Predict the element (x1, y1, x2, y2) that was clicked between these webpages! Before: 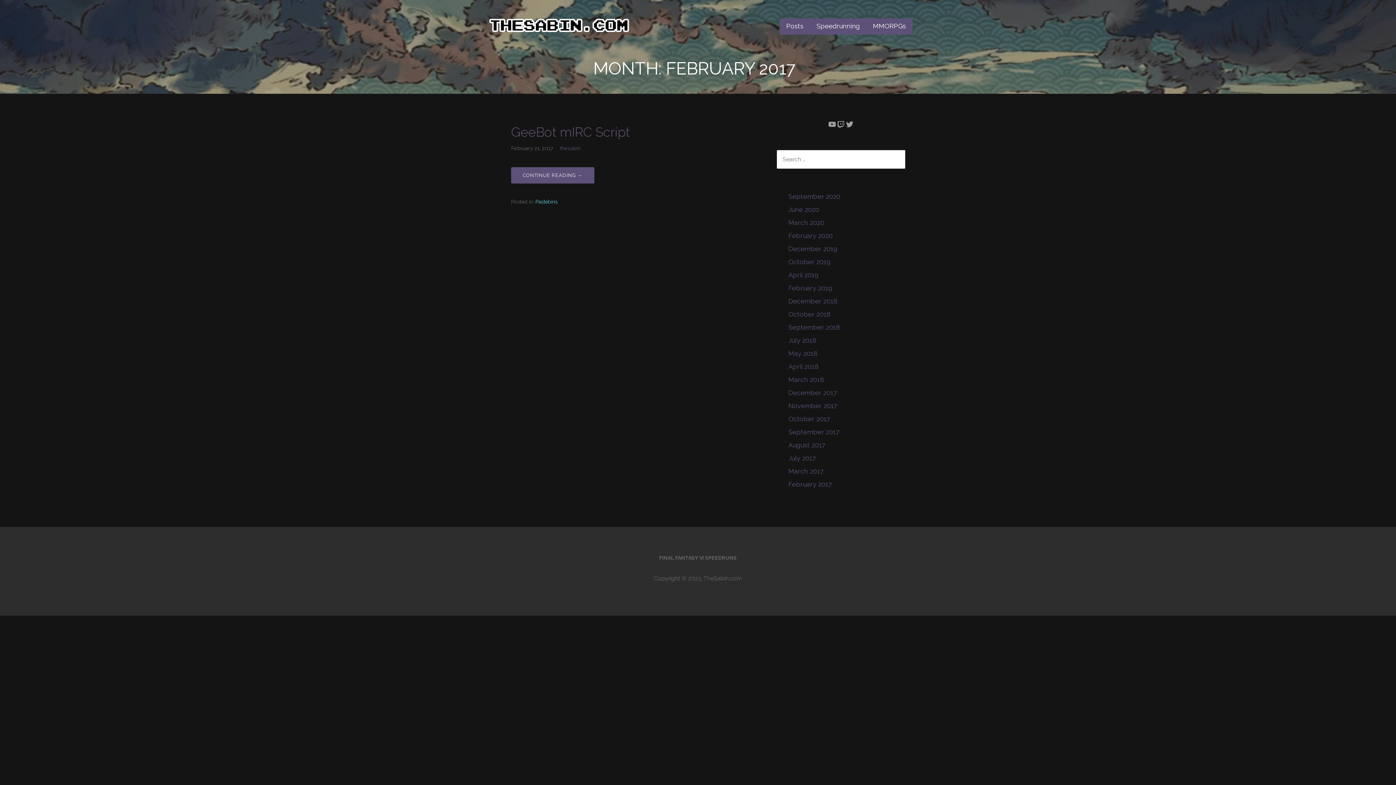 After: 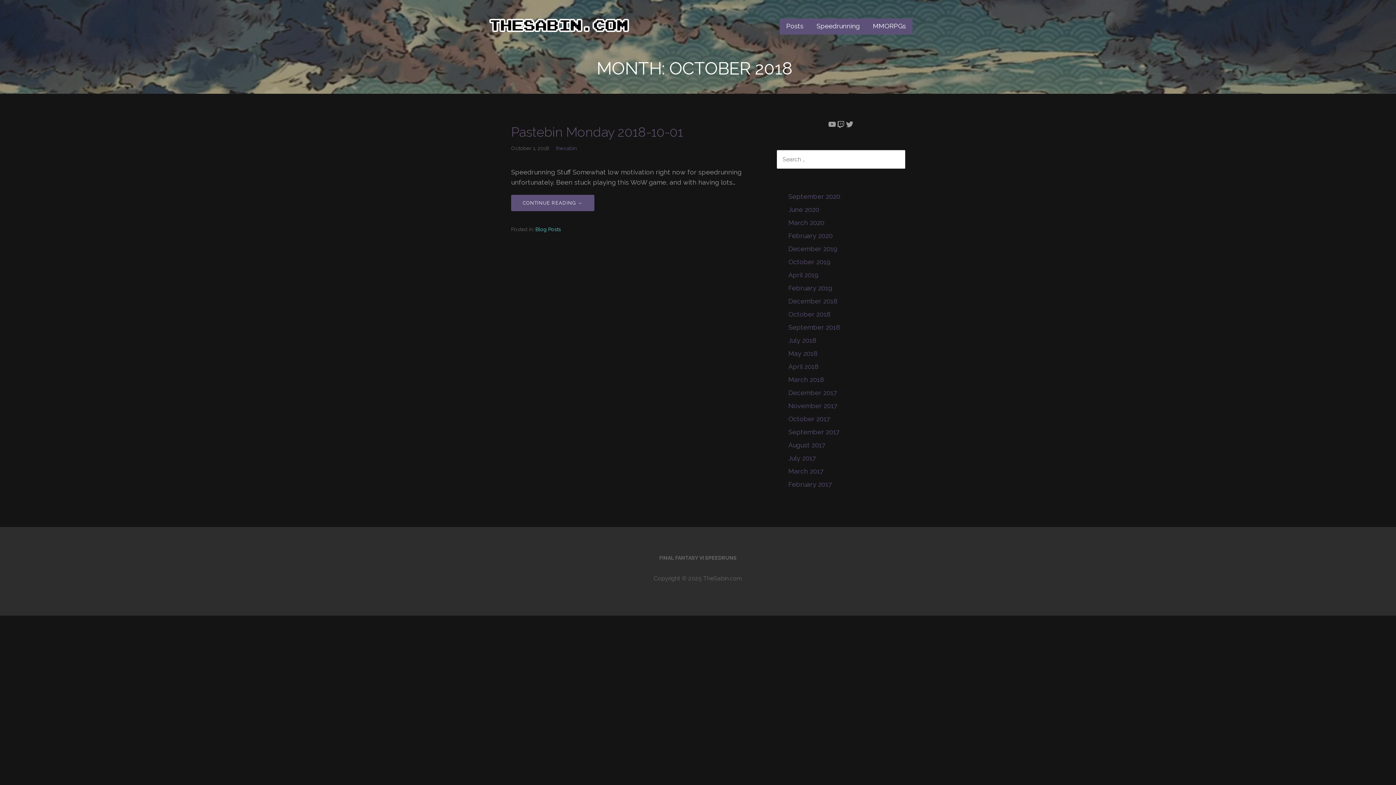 Action: bbox: (788, 310, 830, 318) label: October 2018